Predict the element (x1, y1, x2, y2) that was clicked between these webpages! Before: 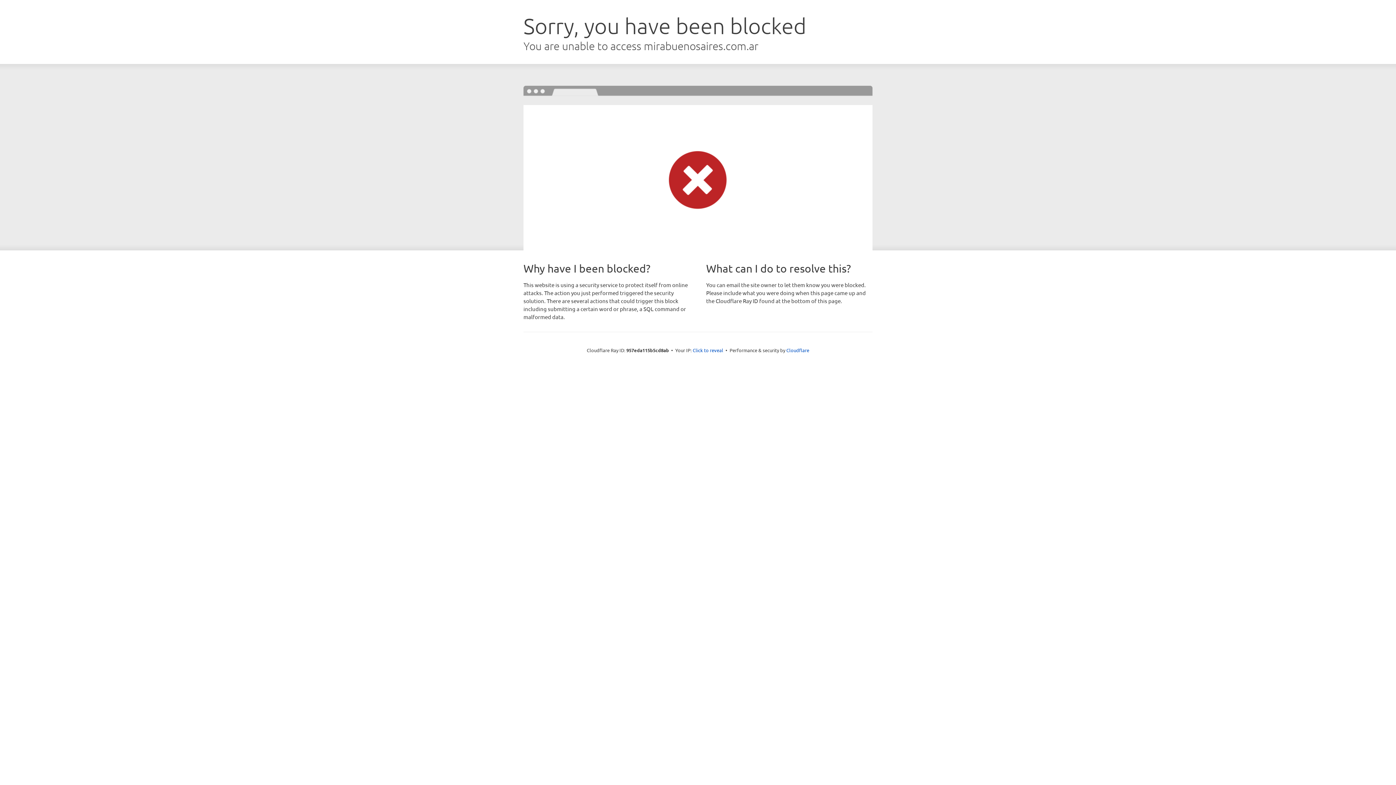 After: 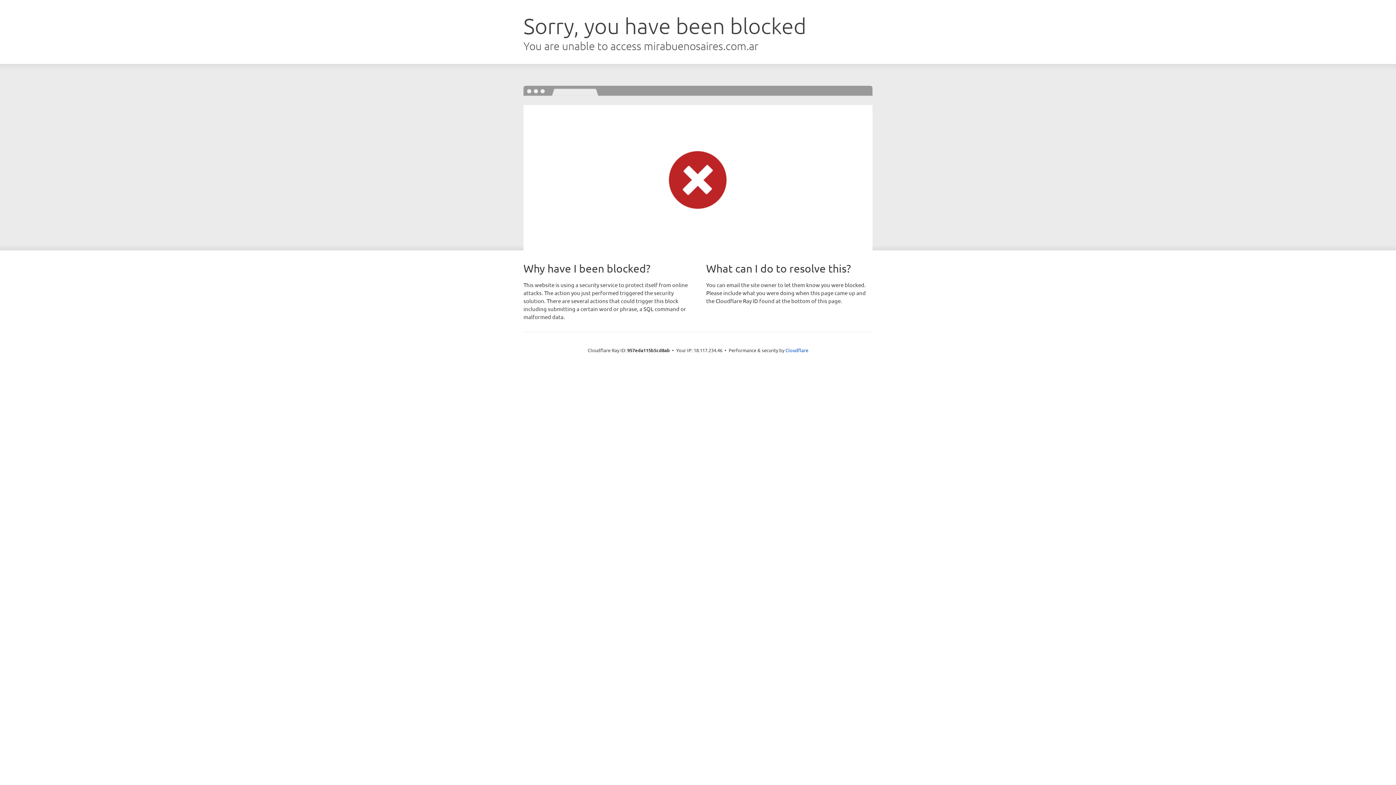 Action: bbox: (692, 346, 723, 353) label: Click to reveal